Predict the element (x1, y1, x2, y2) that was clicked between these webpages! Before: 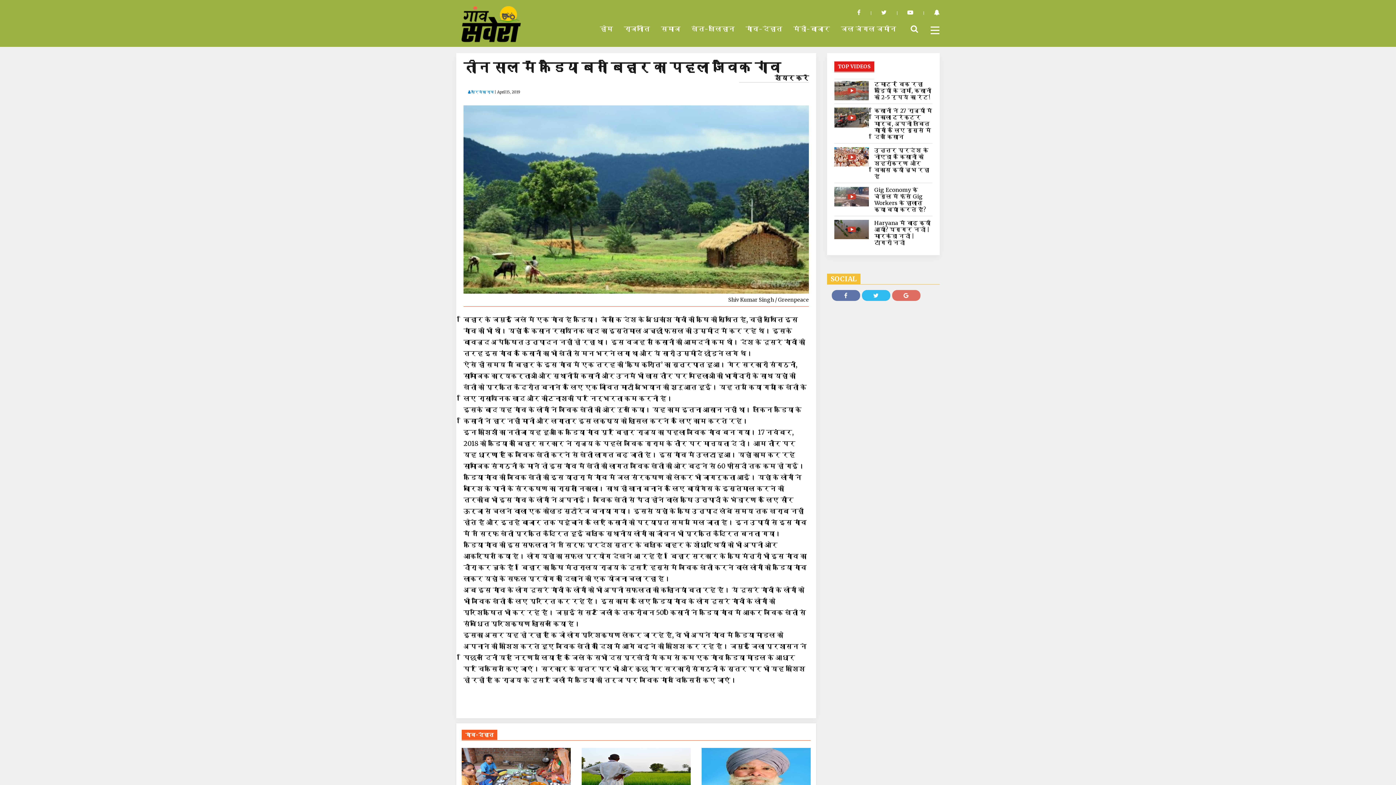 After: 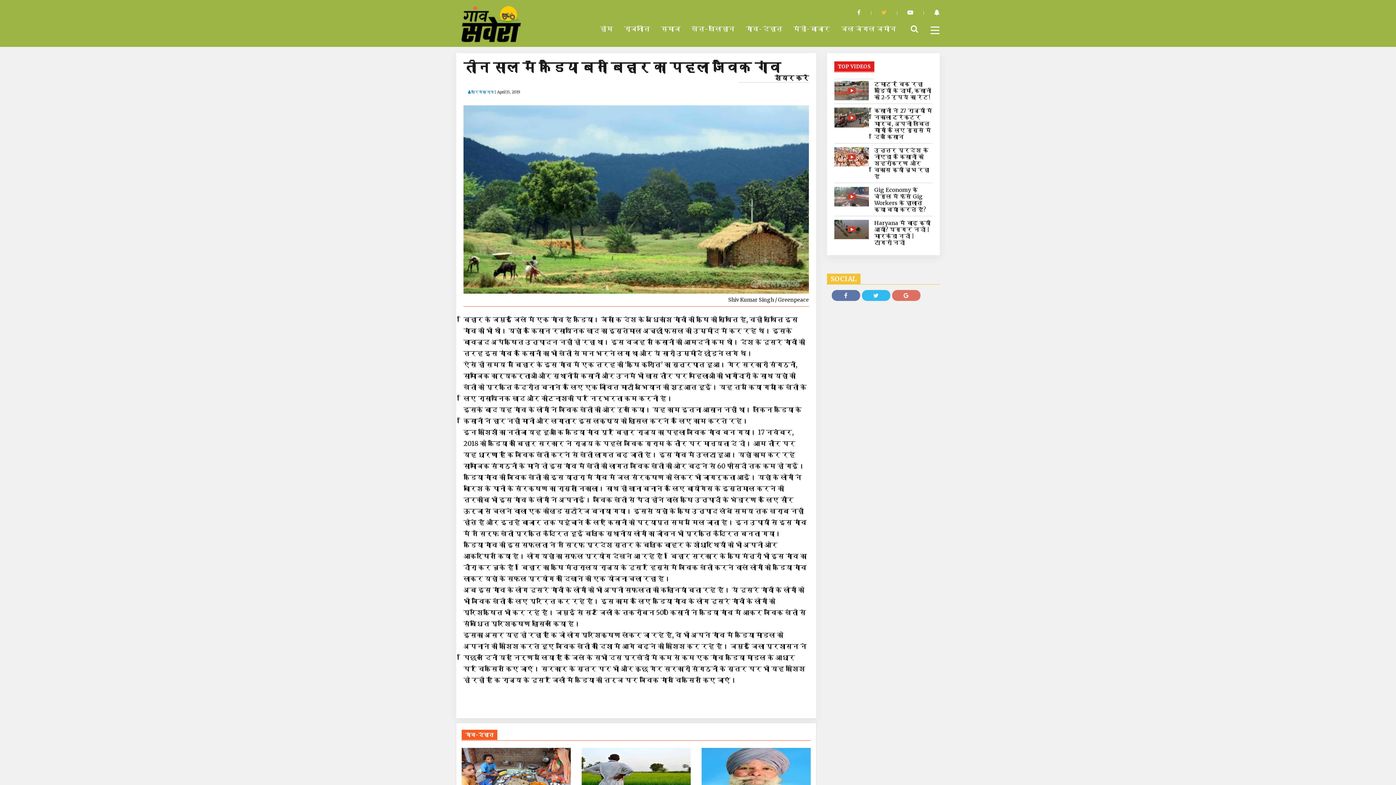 Action: bbox: (881, 7, 886, 17)